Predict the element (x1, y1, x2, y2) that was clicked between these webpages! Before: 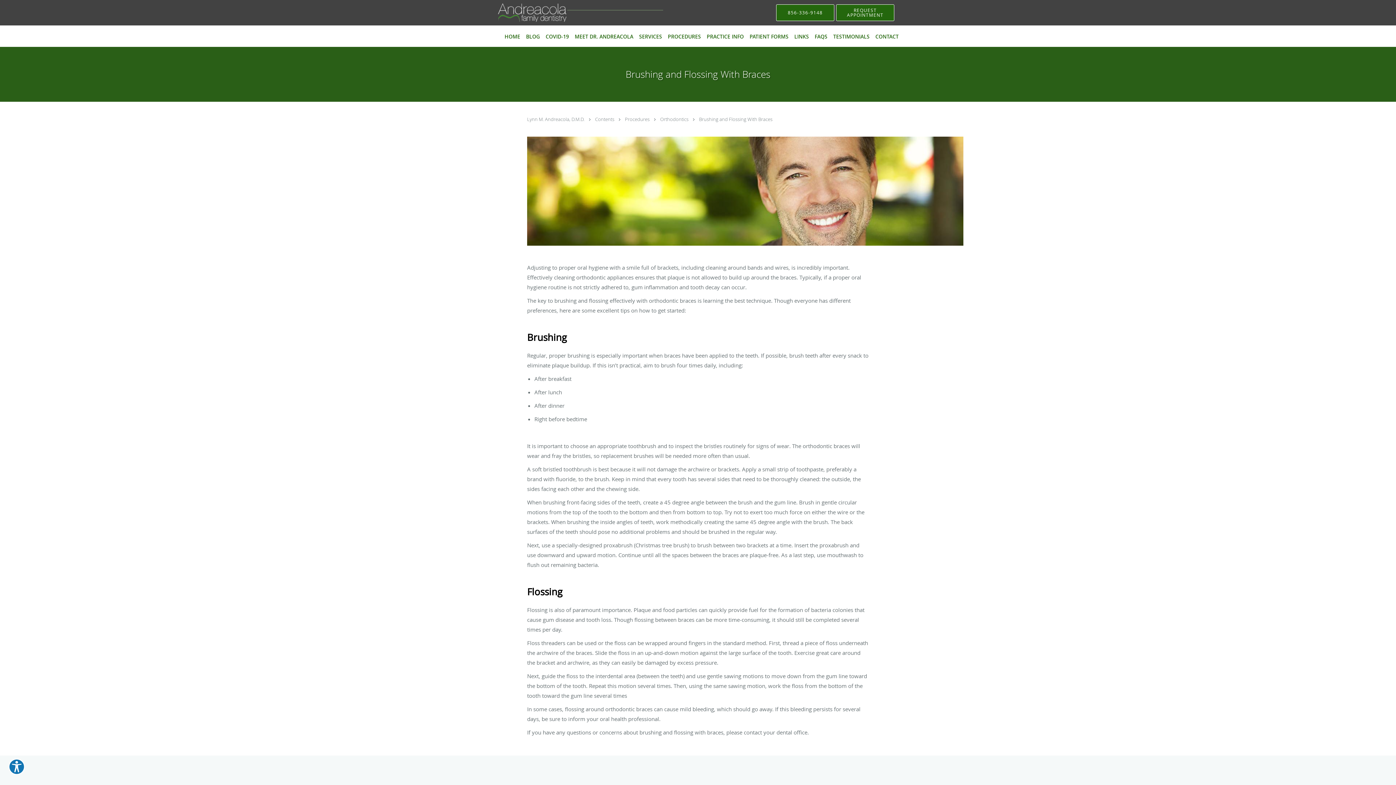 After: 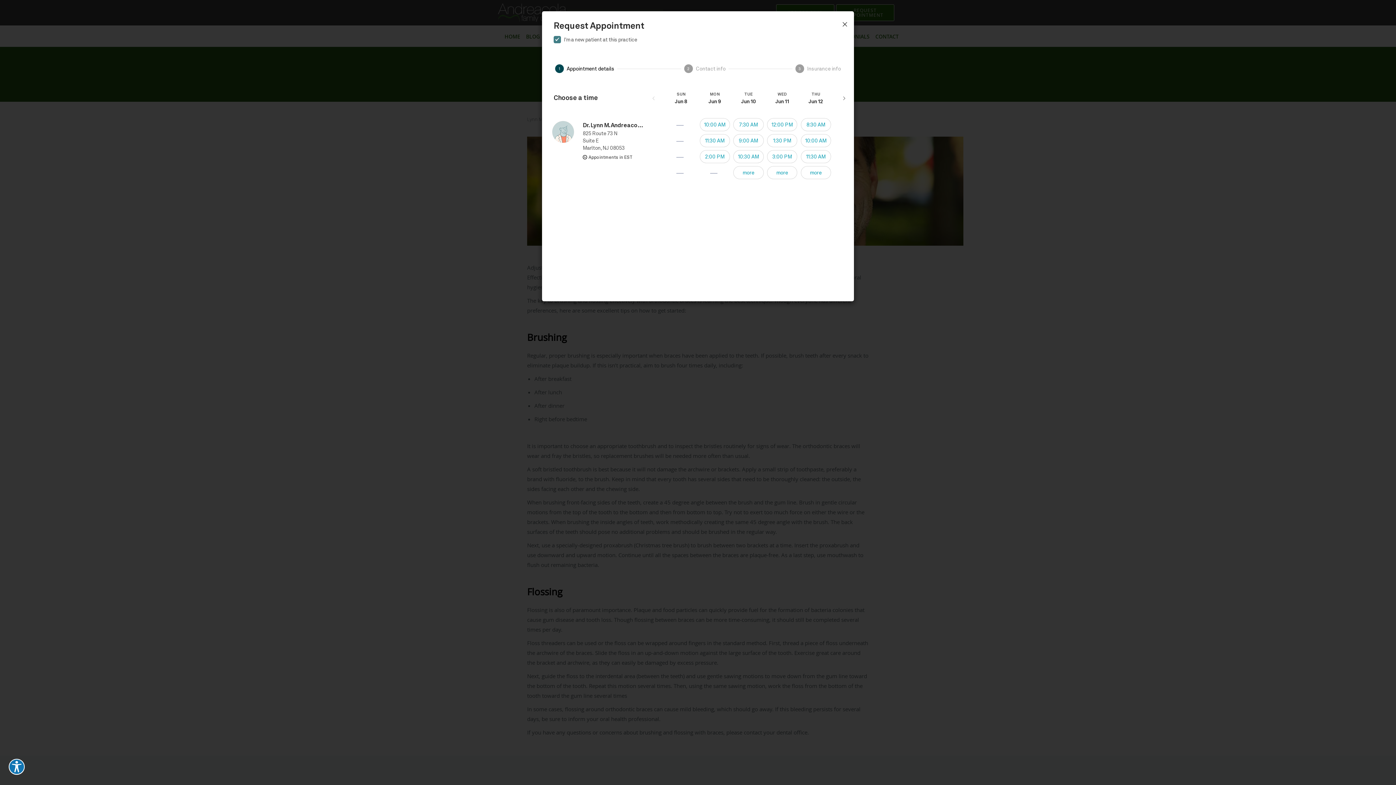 Action: bbox: (836, 4, 894, 21) label: REQUEST APPOINTMENT